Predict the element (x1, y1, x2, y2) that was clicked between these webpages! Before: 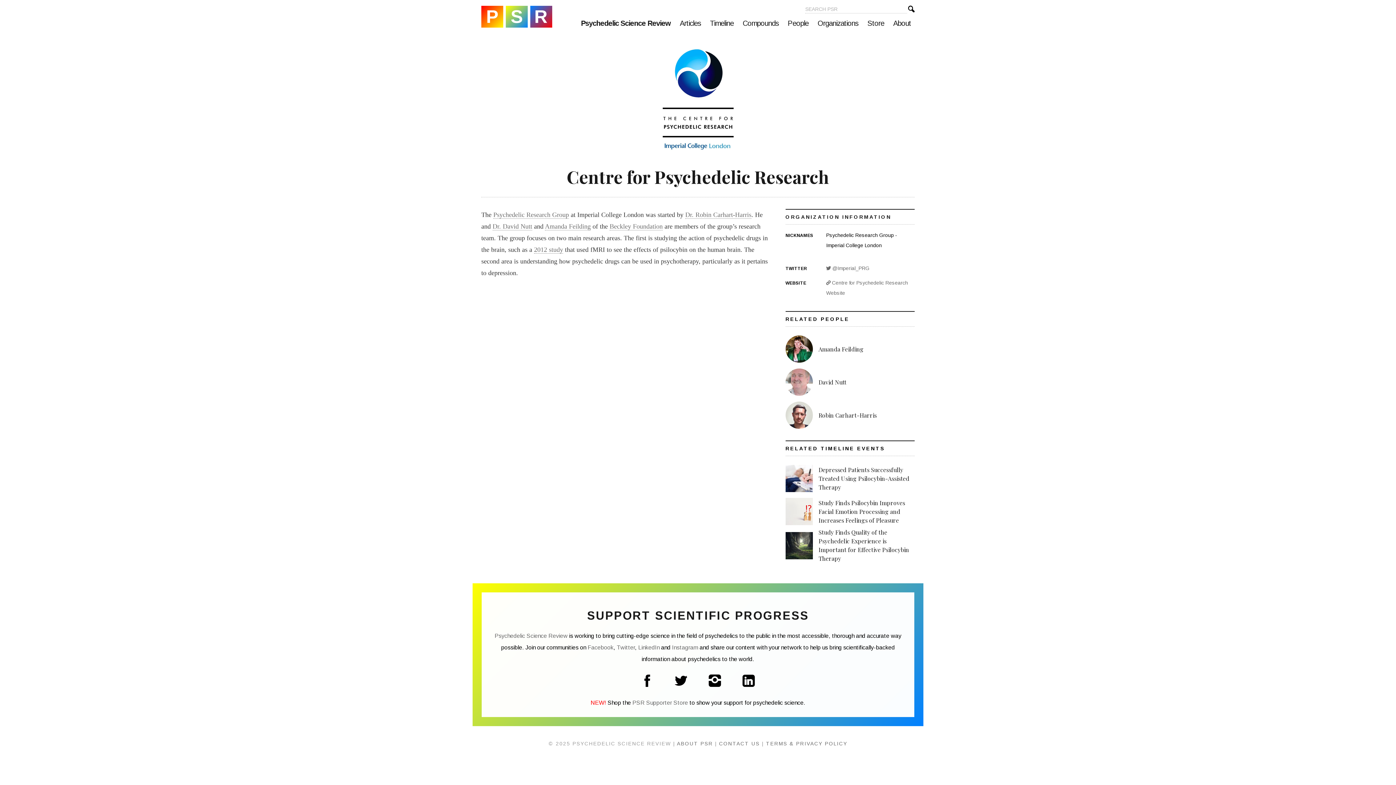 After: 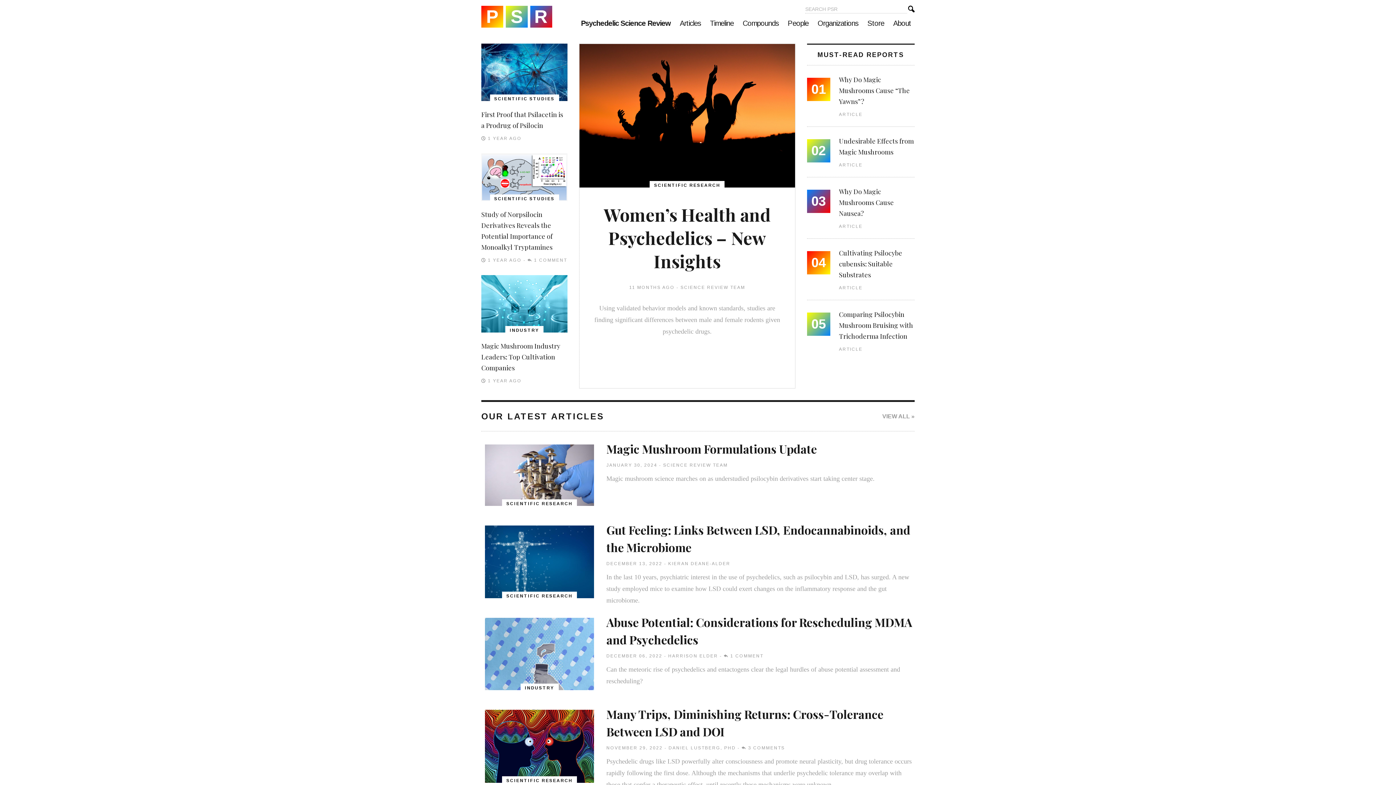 Action: bbox: (481, 5, 552, 27) label: Psychedelic Science Review